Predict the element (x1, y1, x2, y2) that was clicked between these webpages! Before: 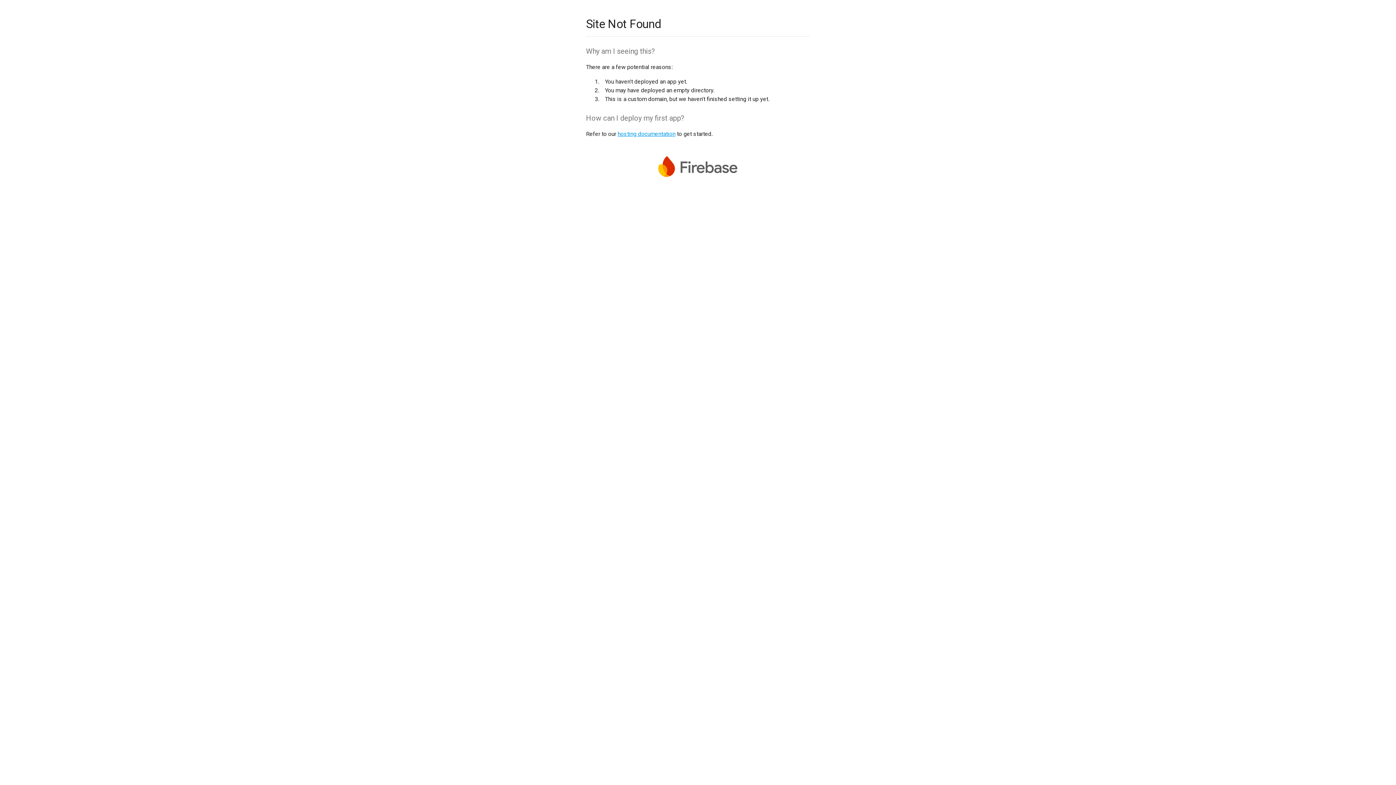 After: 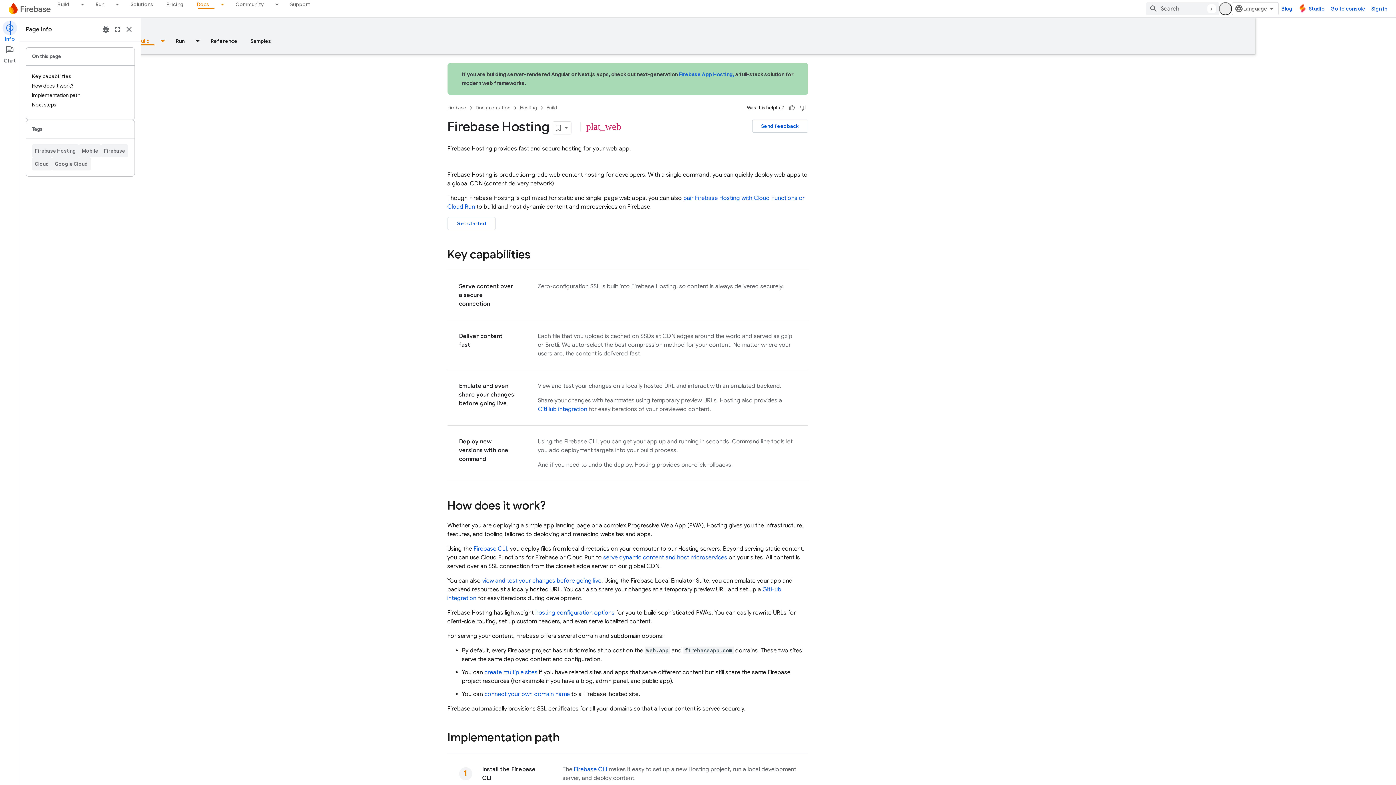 Action: bbox: (617, 130, 675, 137) label: hosting documentation